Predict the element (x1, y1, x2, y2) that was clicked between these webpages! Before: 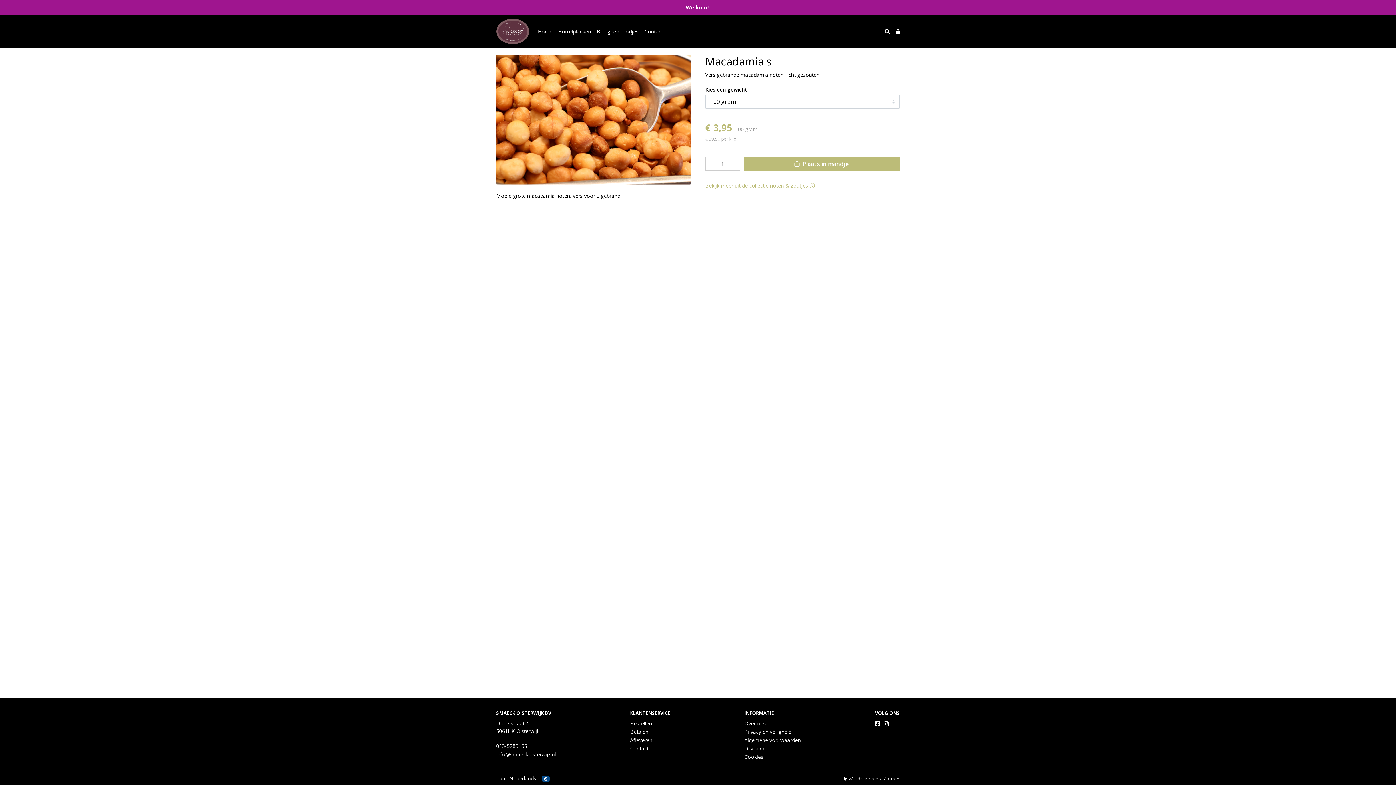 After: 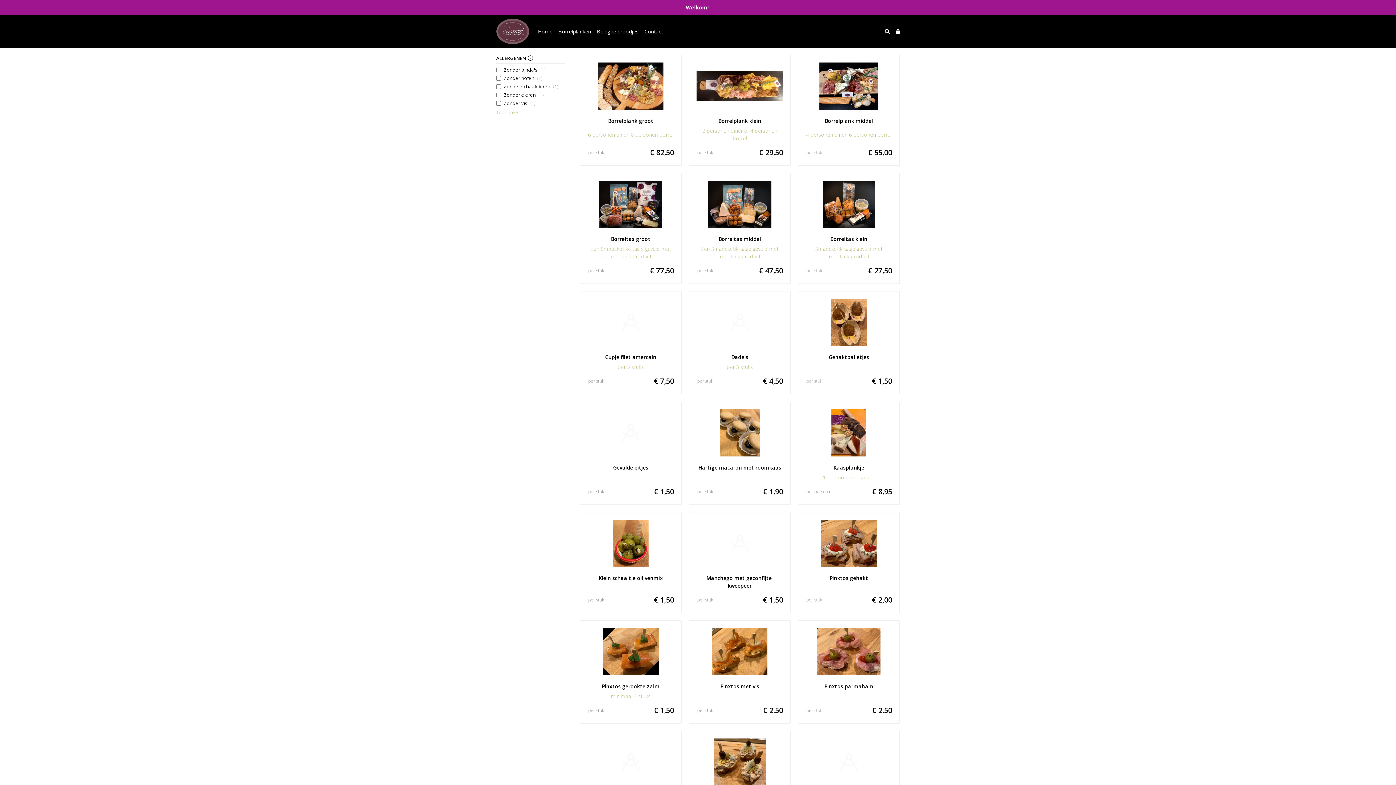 Action: bbox: (555, 24, 594, 38) label: Borrelplanken